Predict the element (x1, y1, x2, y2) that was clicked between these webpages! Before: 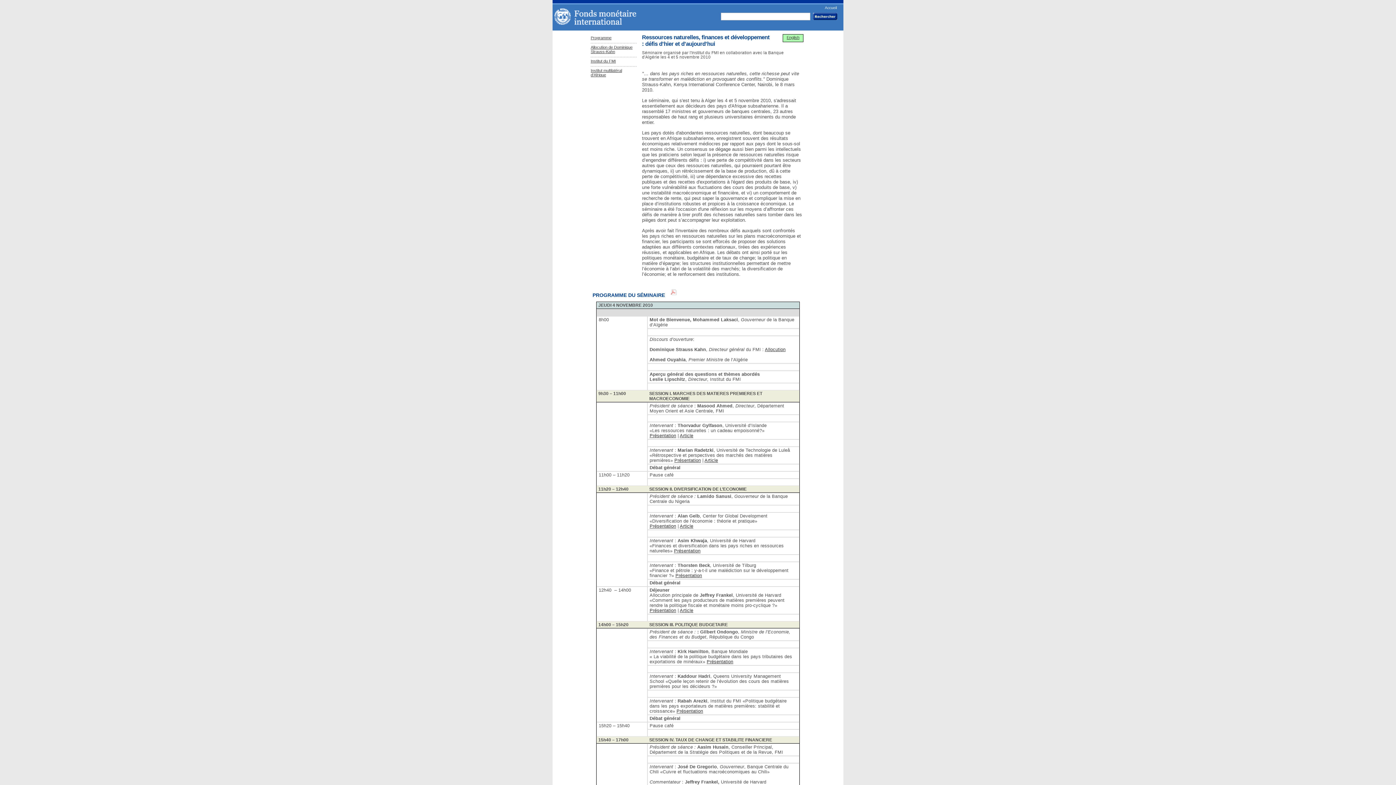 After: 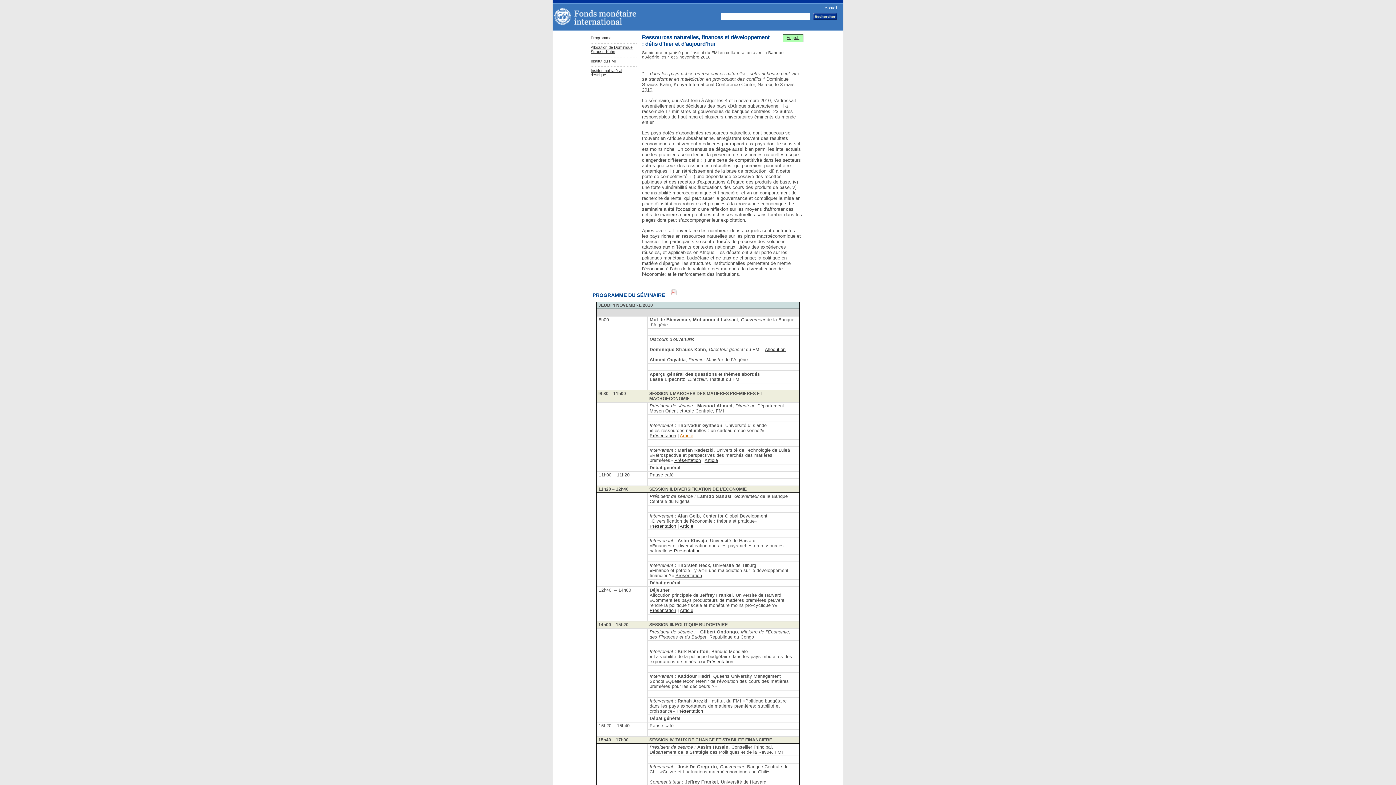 Action: bbox: (680, 433, 693, 438) label: Article